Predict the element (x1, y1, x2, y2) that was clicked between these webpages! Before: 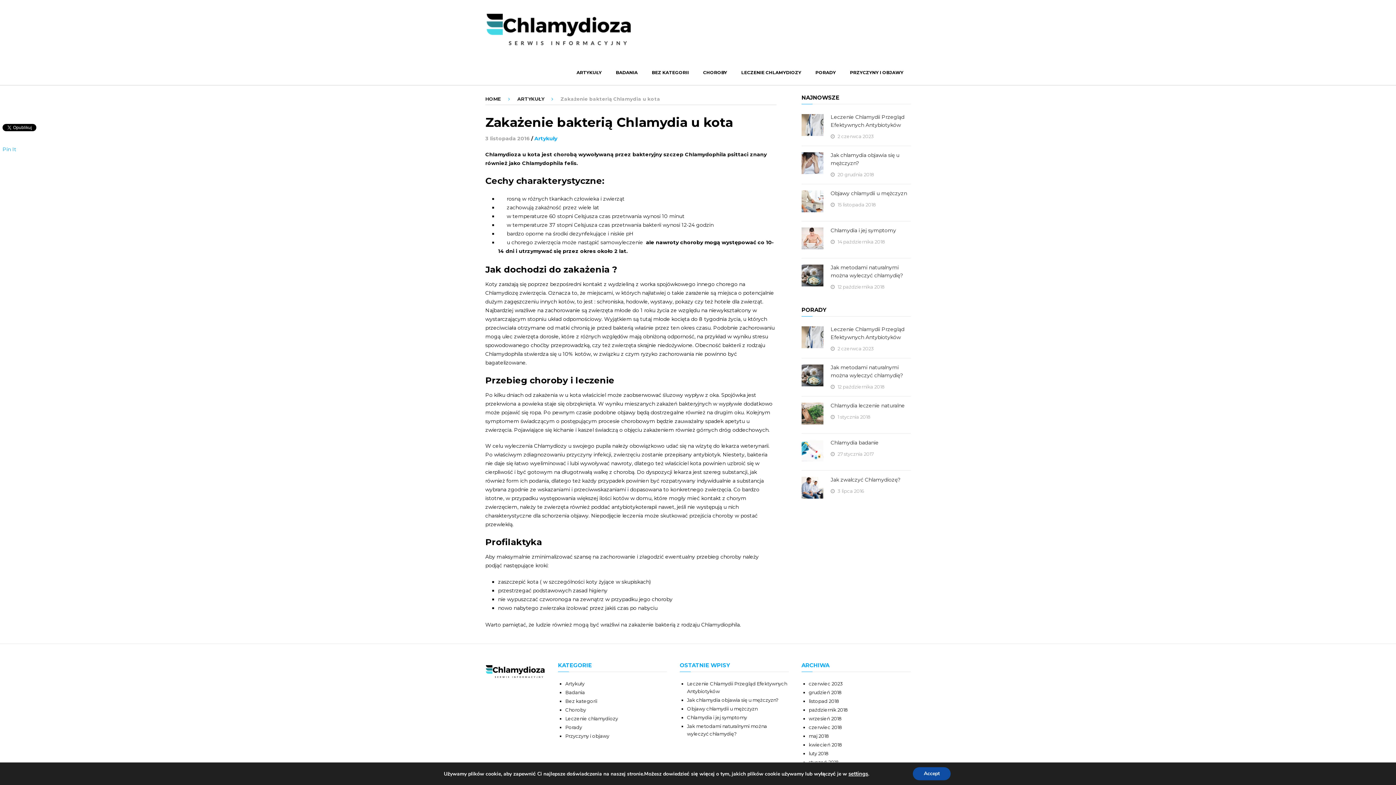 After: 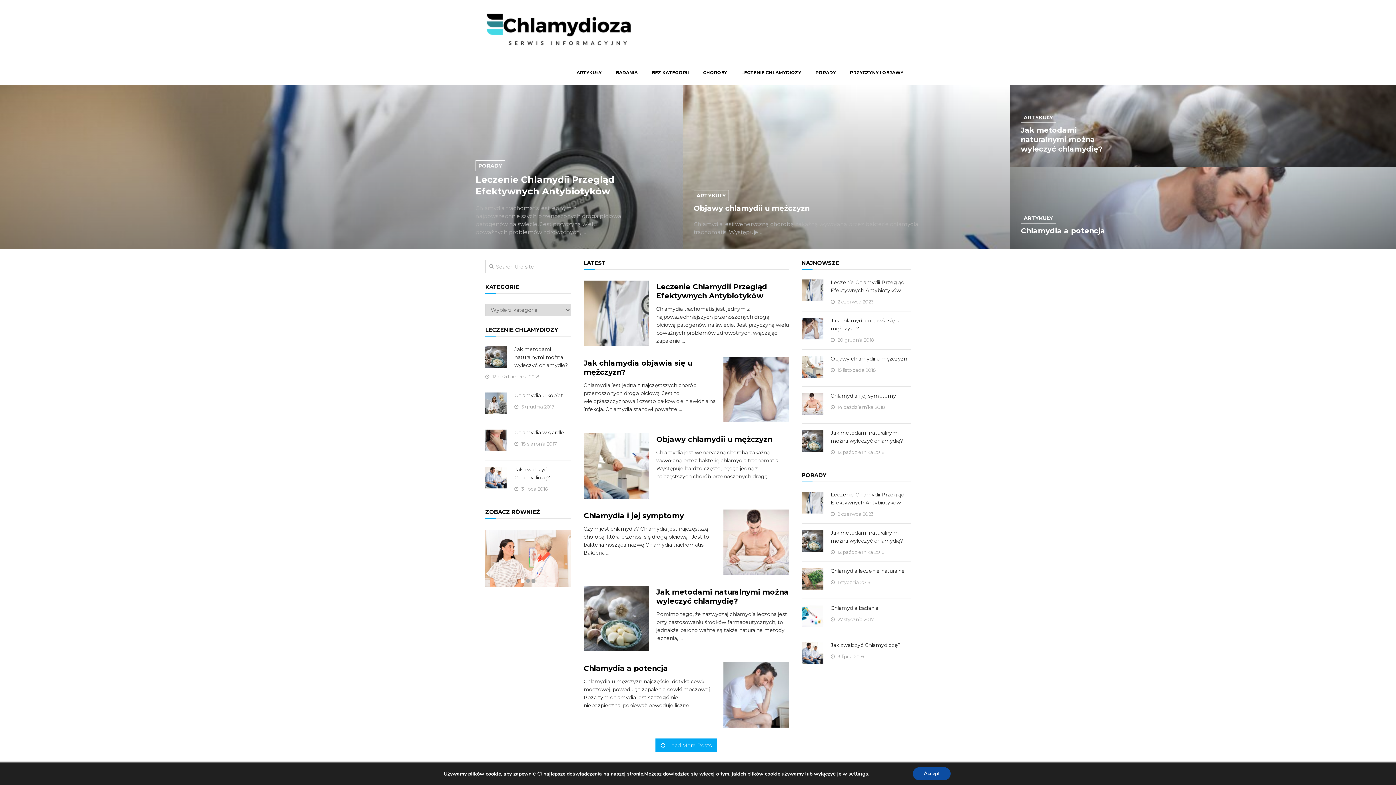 Action: bbox: (485, 663, 547, 680)